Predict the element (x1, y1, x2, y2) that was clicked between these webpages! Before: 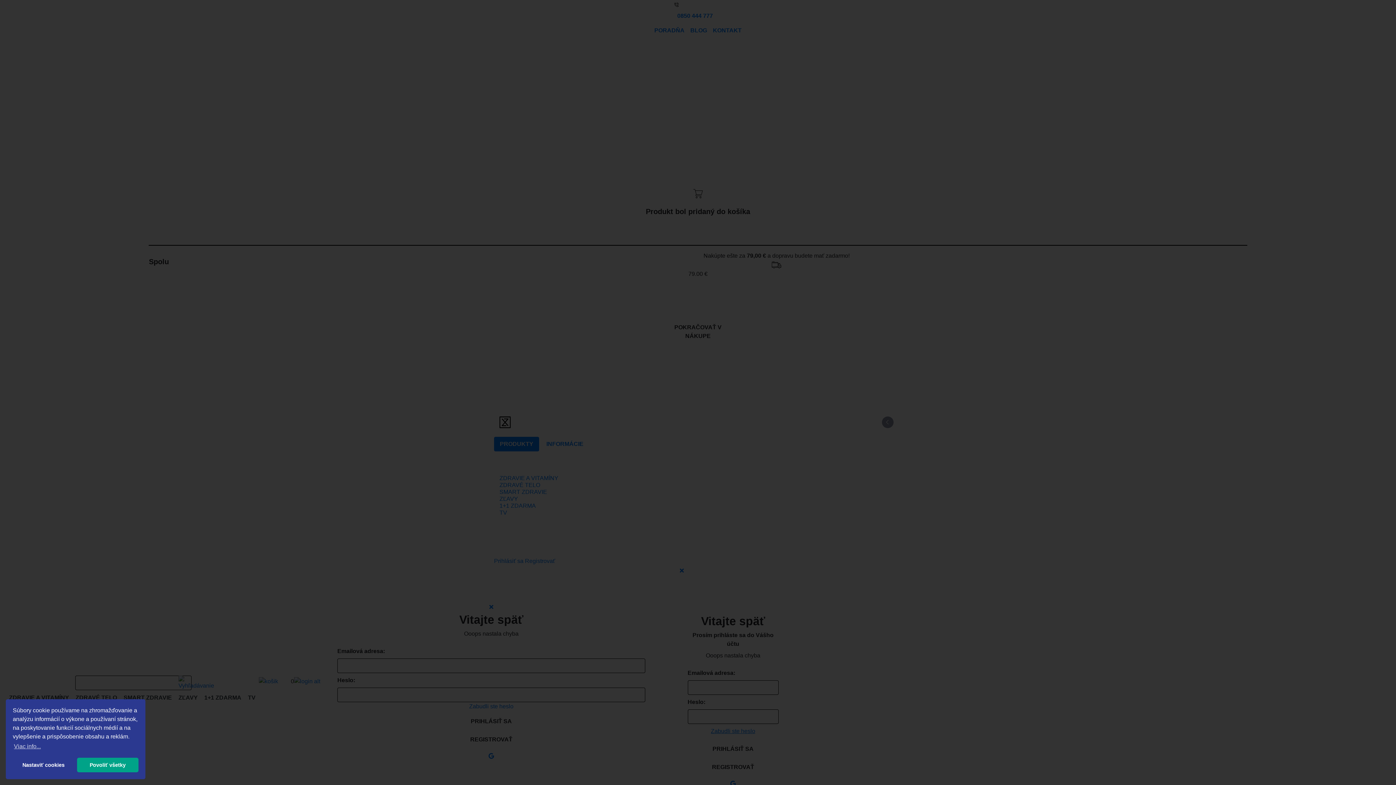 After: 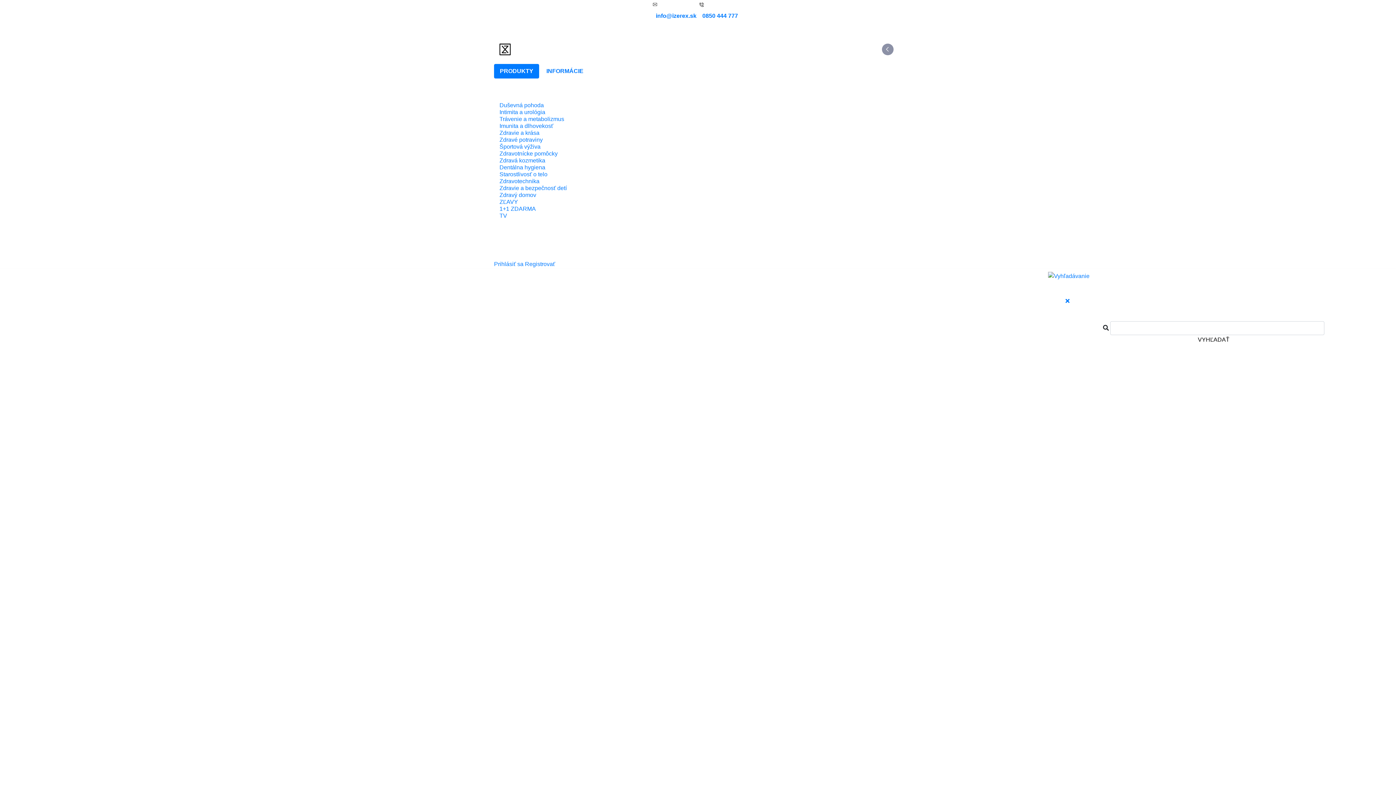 Action: bbox: (12, 758, 74, 772) label: dismiss cookie message